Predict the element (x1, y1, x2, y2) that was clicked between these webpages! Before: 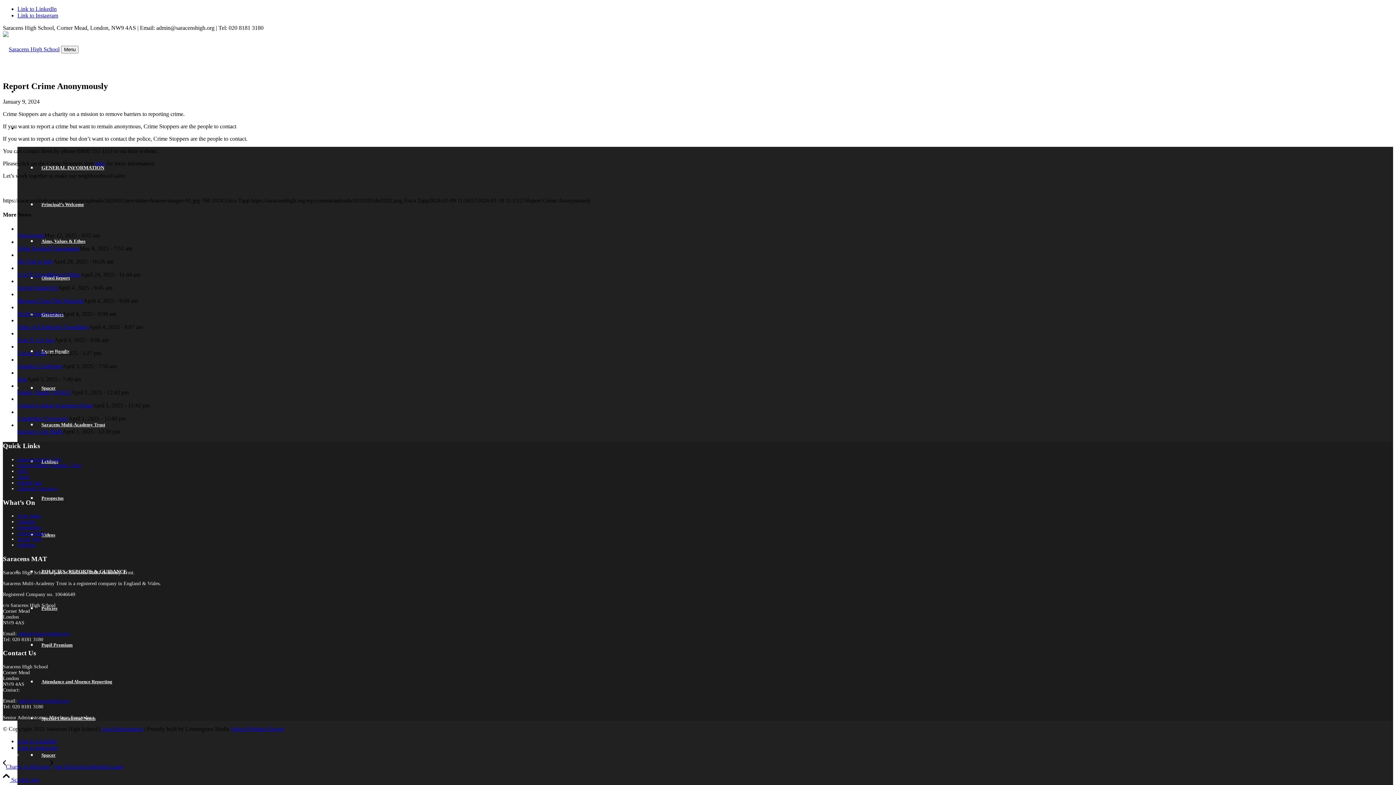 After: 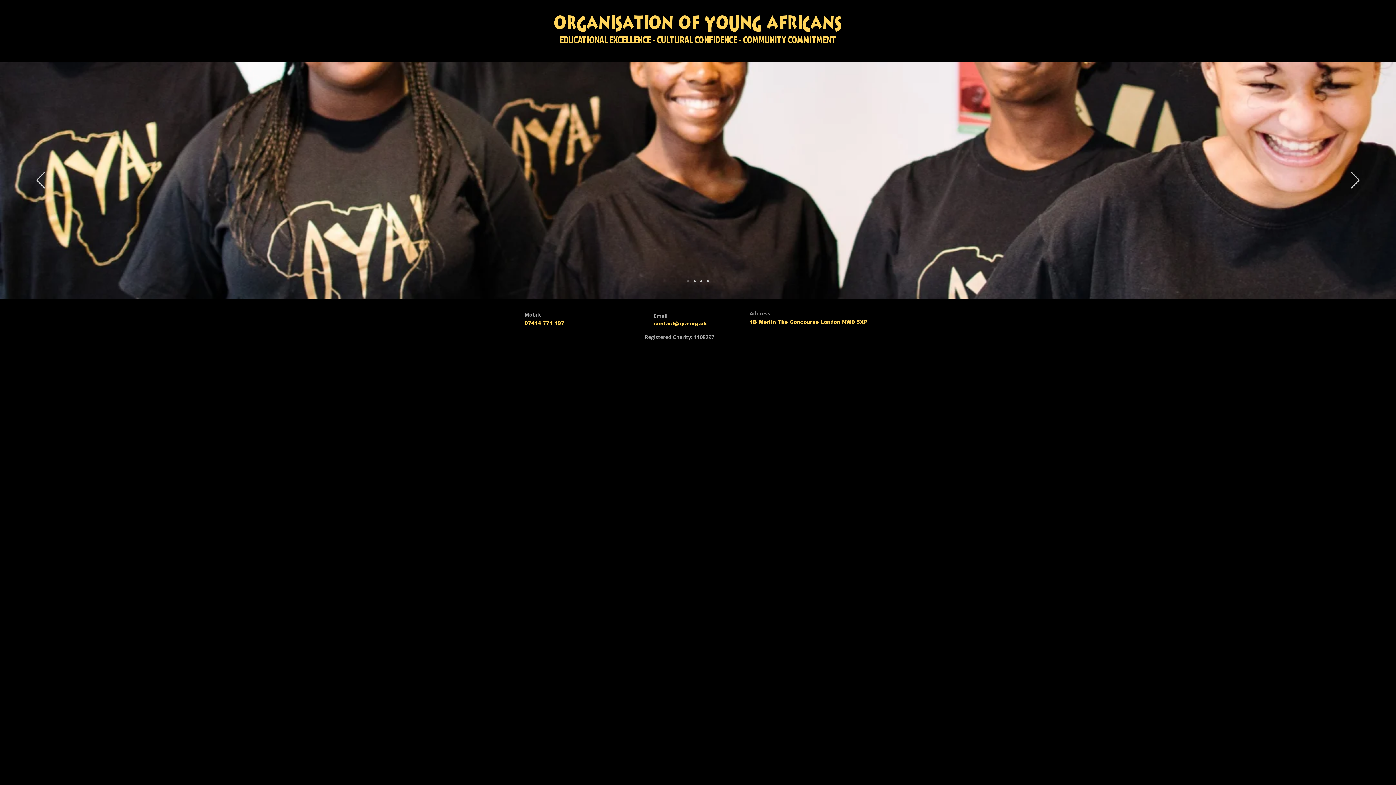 Action: label: OYA bbox: (17, 468, 27, 474)